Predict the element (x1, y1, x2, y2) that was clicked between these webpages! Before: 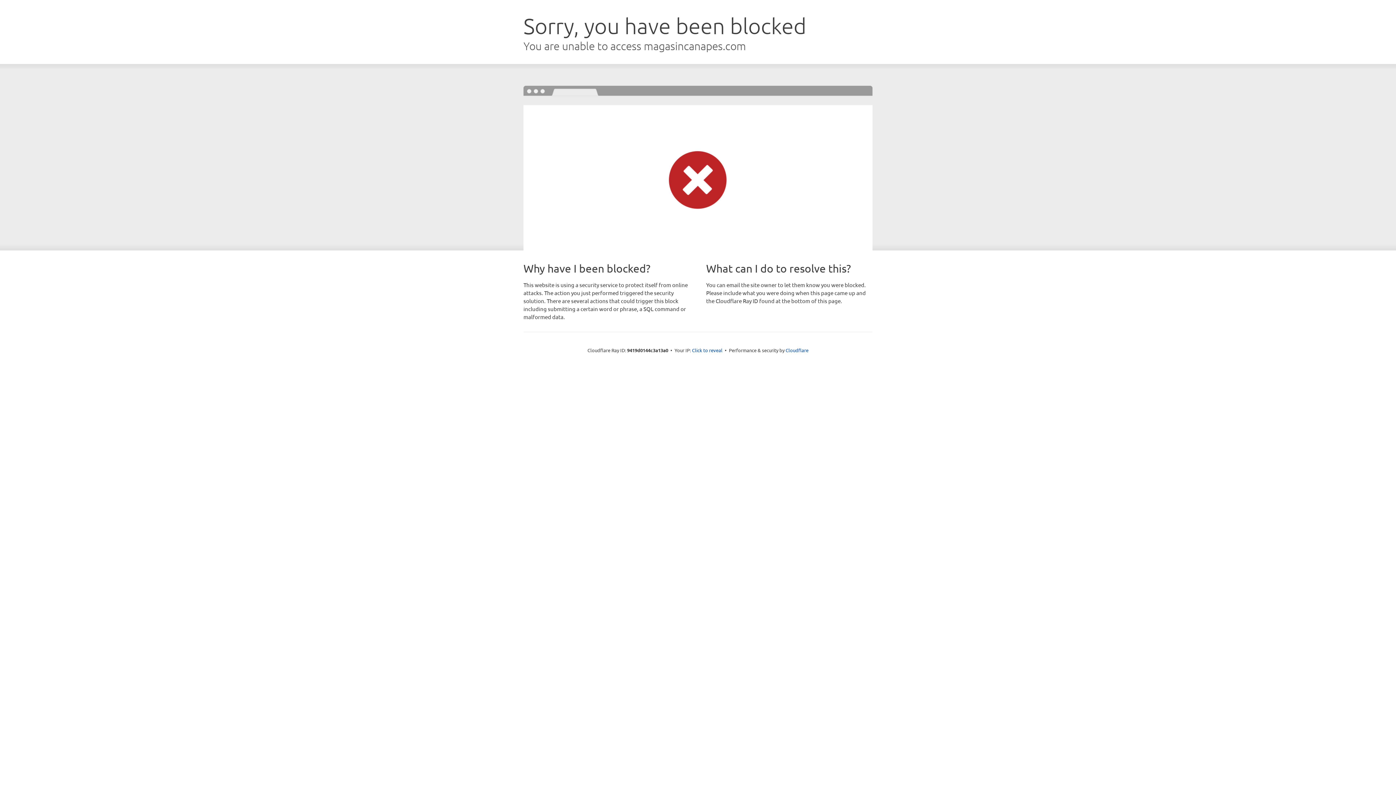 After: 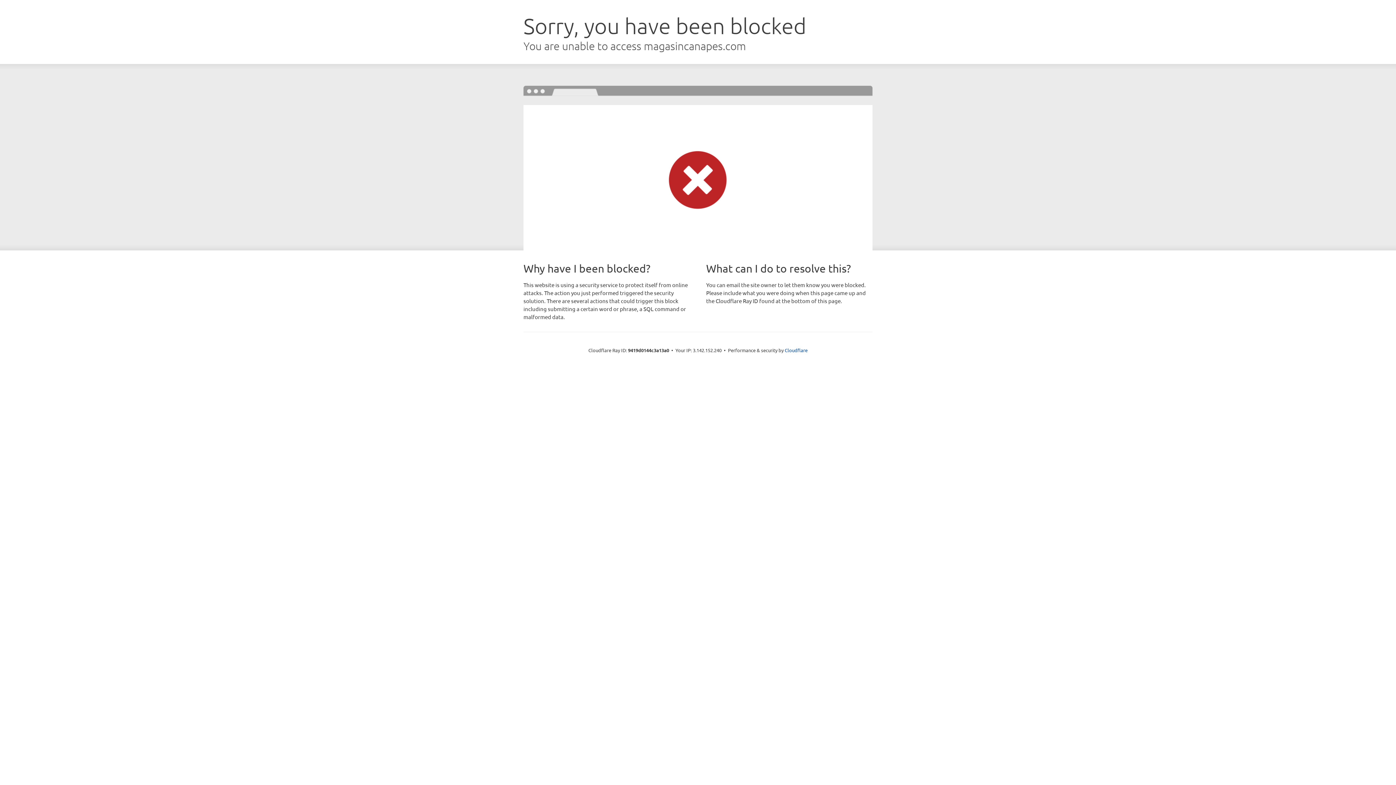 Action: label: Click to reveal bbox: (692, 346, 722, 353)